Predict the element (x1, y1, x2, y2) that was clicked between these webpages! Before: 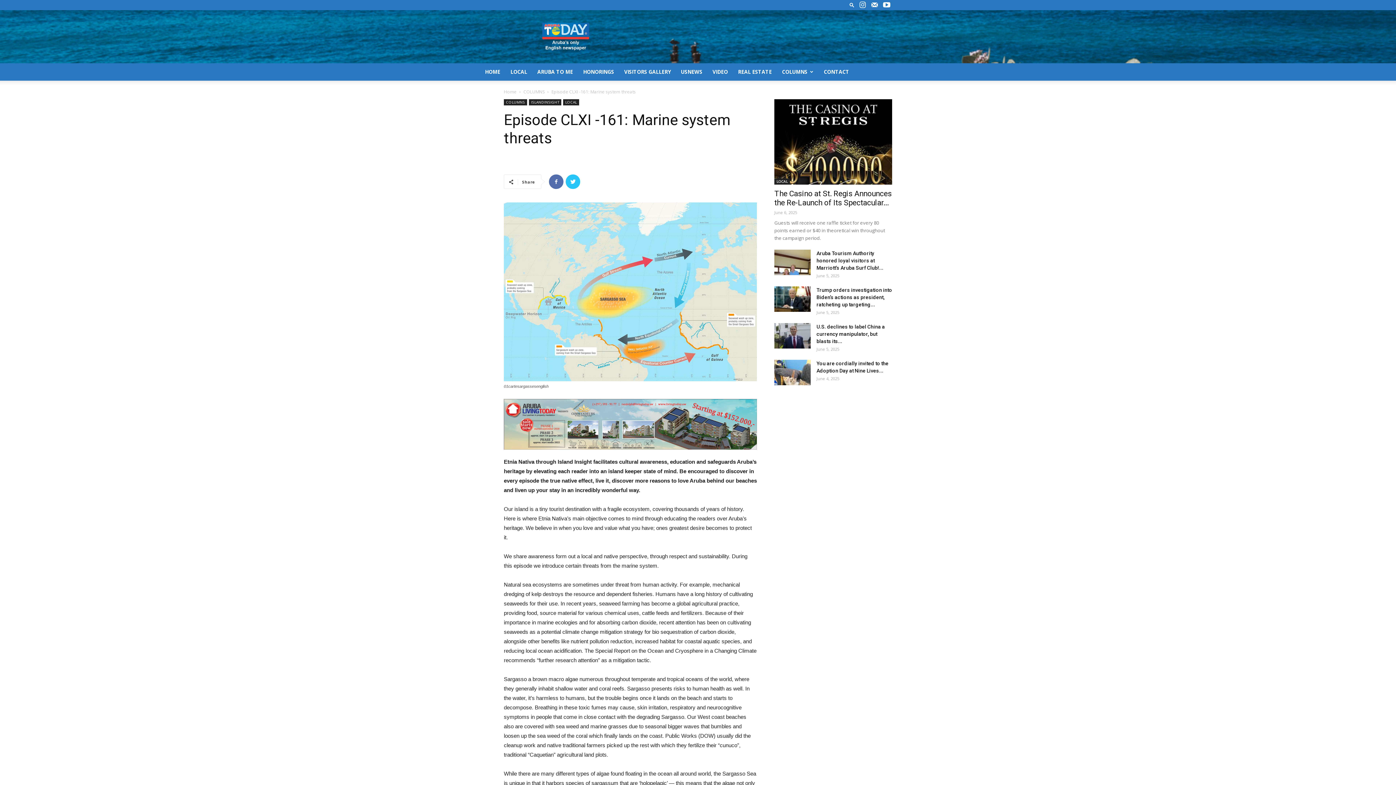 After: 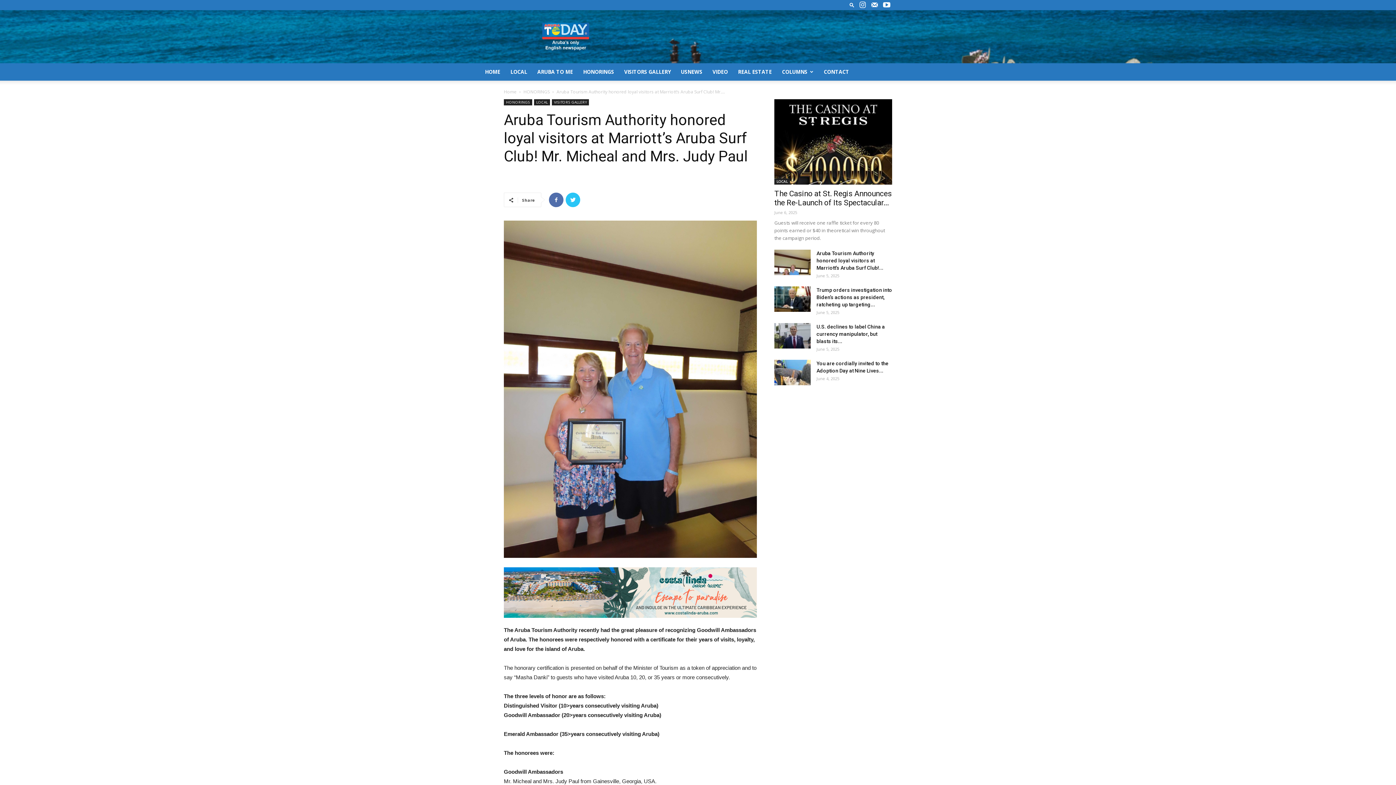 Action: label: Aruba Tourism Authority honored loyal visitors at Marriott’s Aruba Surf Club!... bbox: (816, 250, 883, 270)